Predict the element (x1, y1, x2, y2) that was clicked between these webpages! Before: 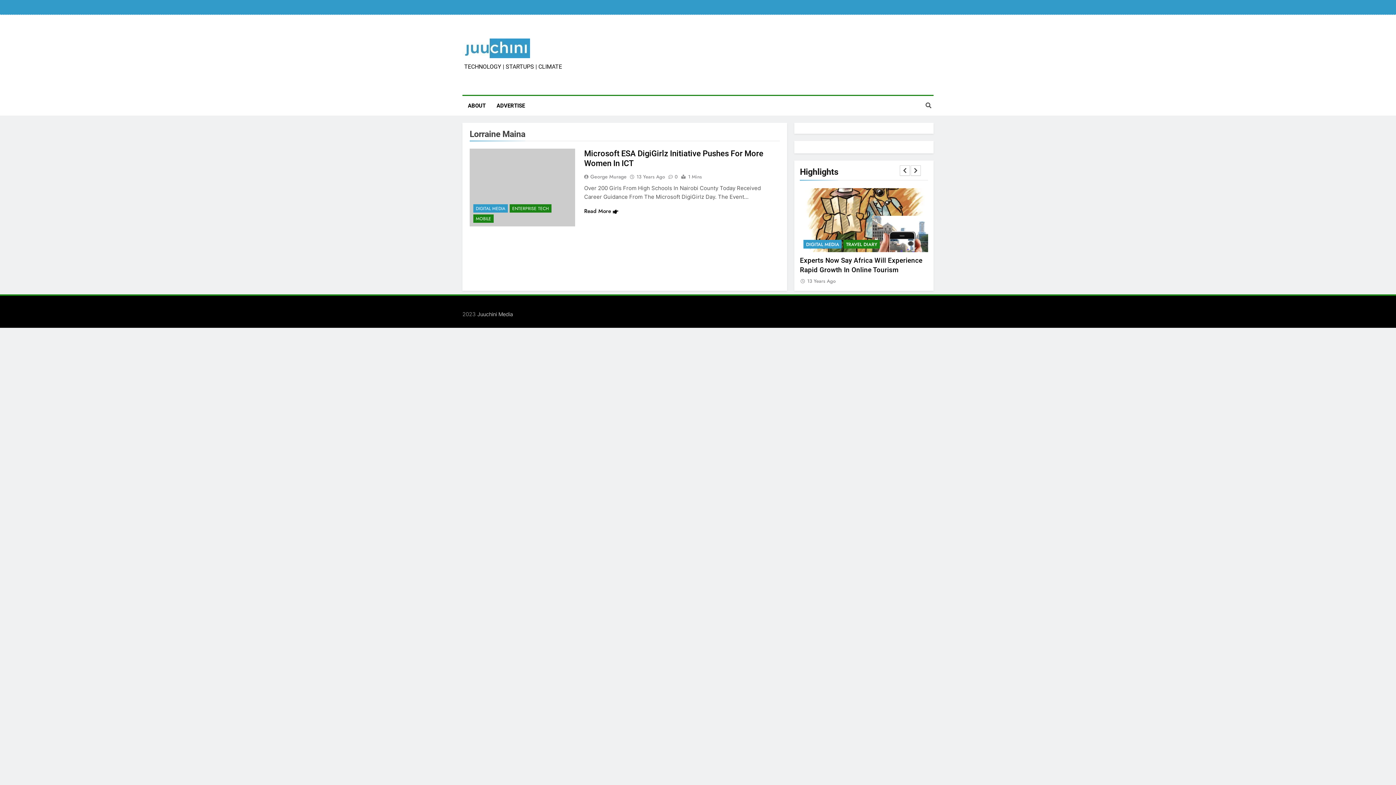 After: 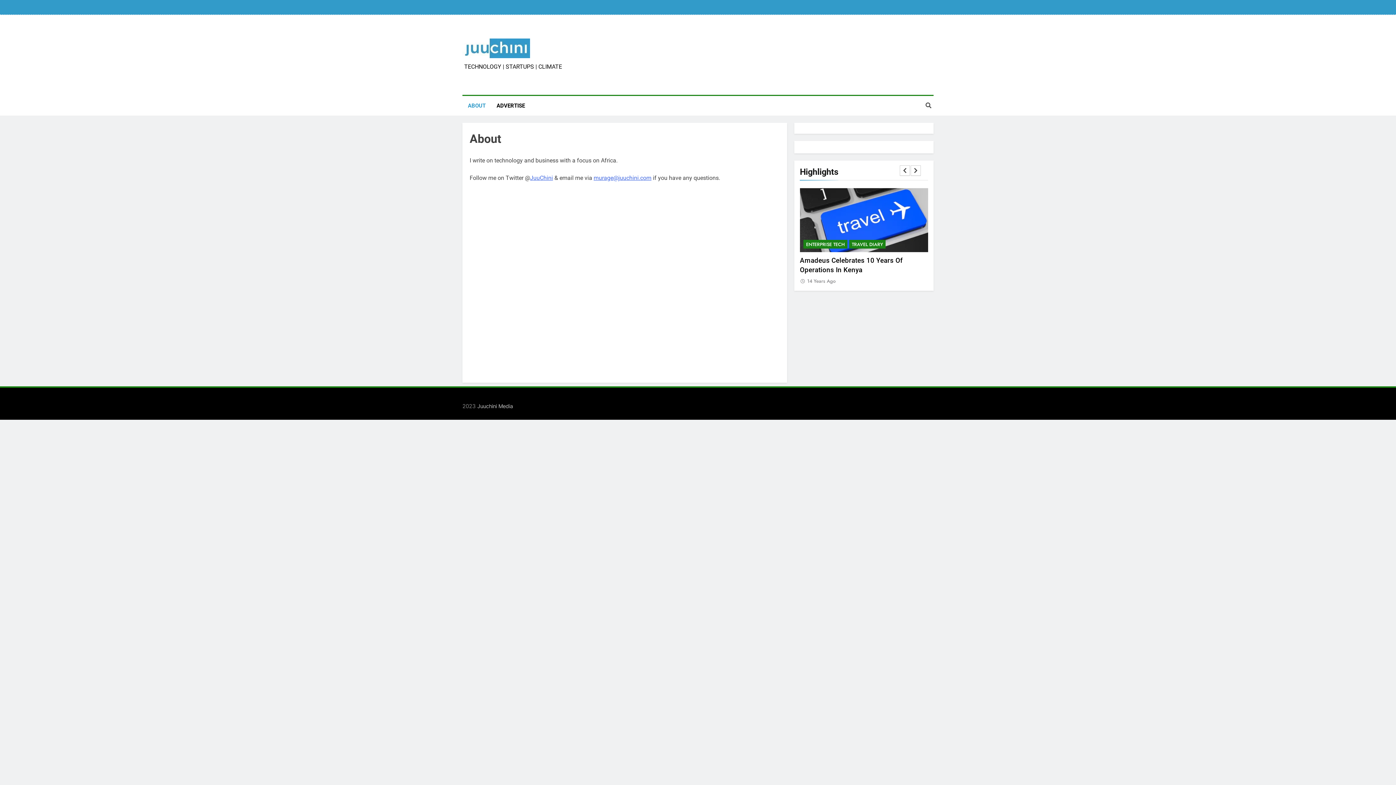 Action: label: About bbox: (632, 4, 646, 10)